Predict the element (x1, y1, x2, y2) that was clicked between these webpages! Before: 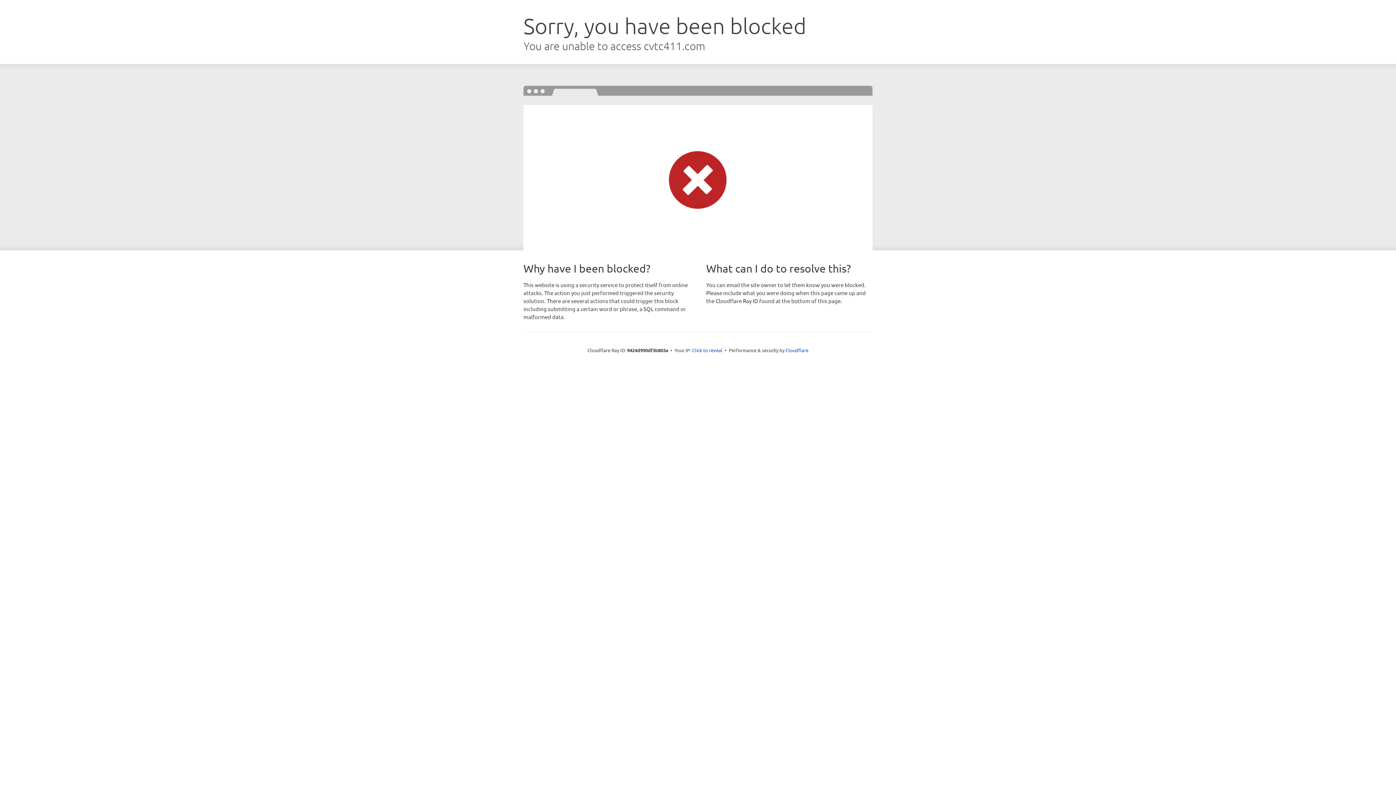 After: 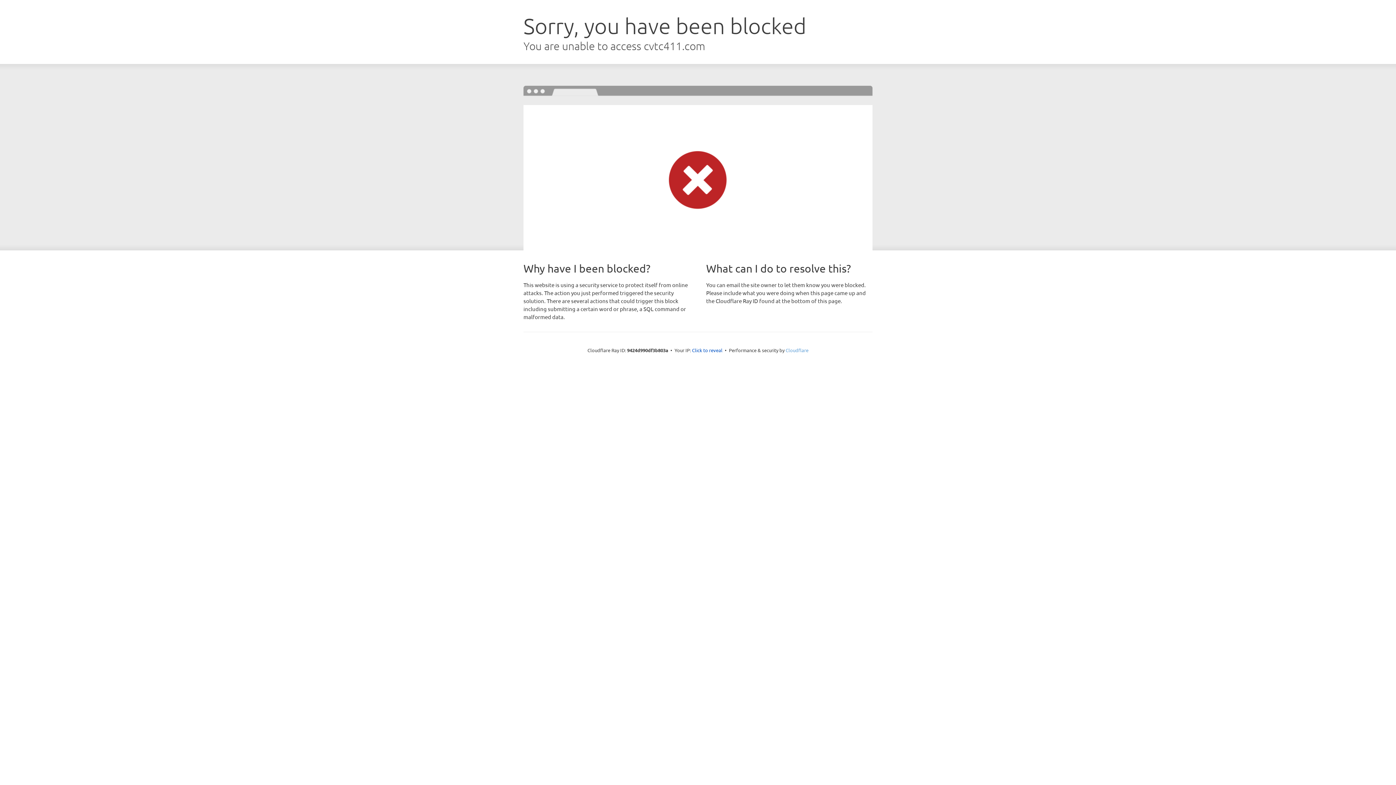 Action: label: Cloudflare bbox: (785, 347, 808, 353)